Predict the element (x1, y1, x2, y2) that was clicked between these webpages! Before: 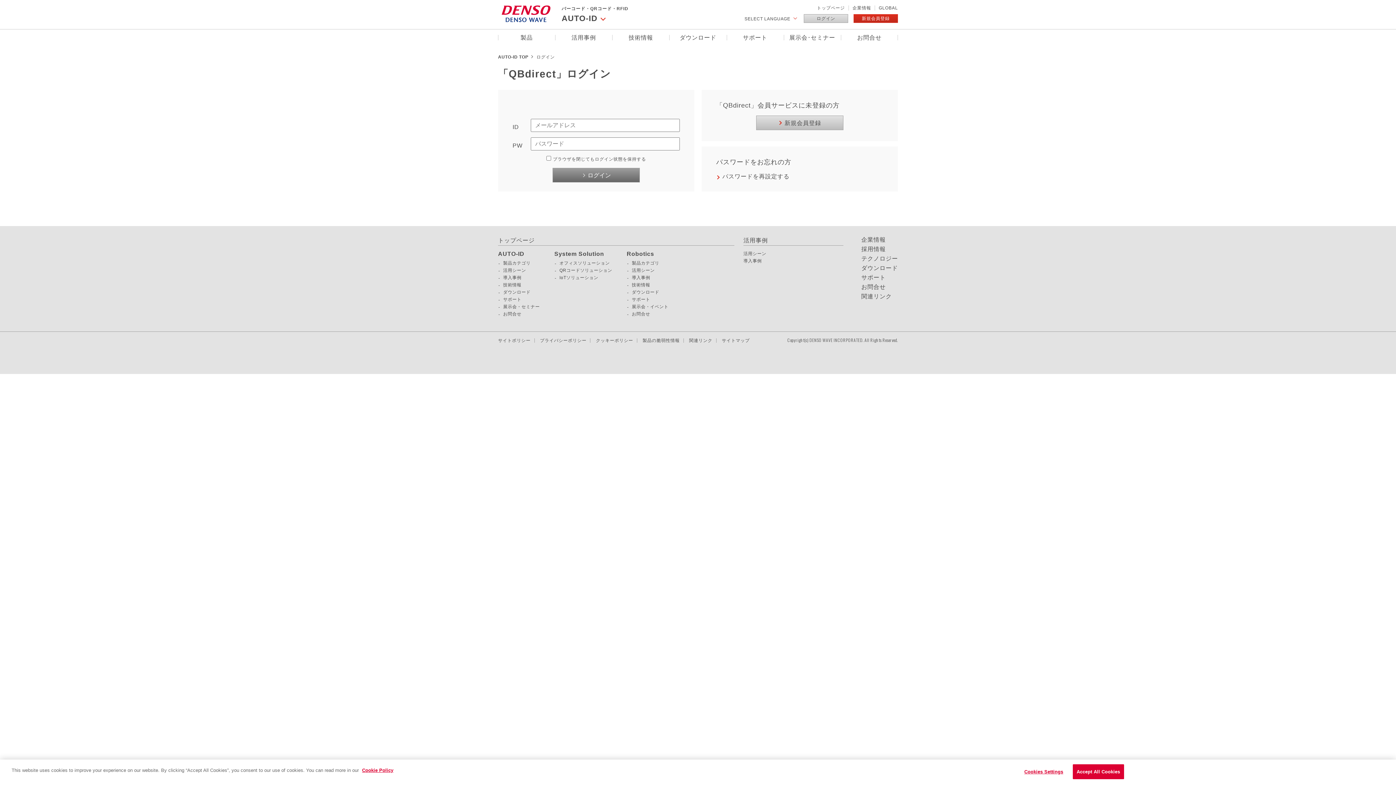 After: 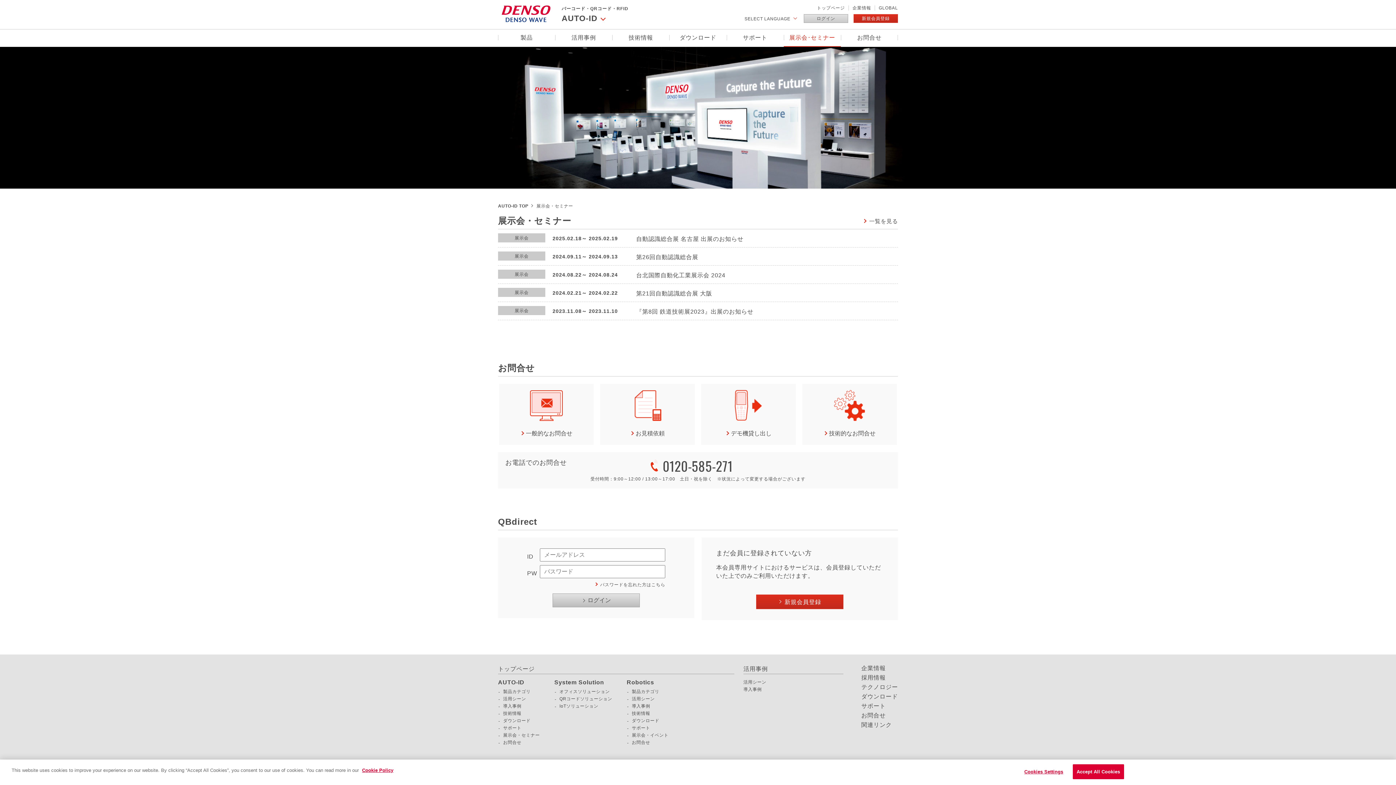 Action: label: 展示会・セミナー bbox: (503, 304, 539, 309)